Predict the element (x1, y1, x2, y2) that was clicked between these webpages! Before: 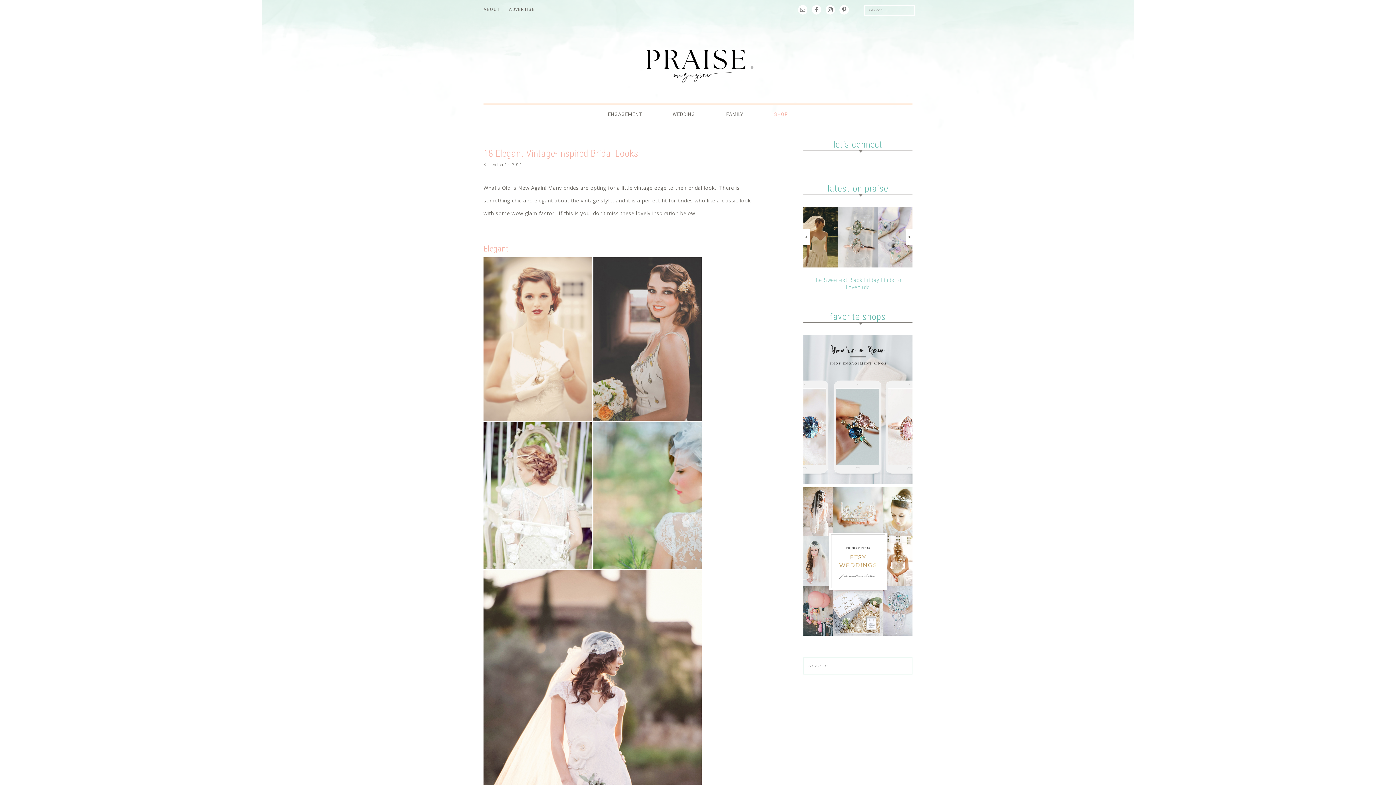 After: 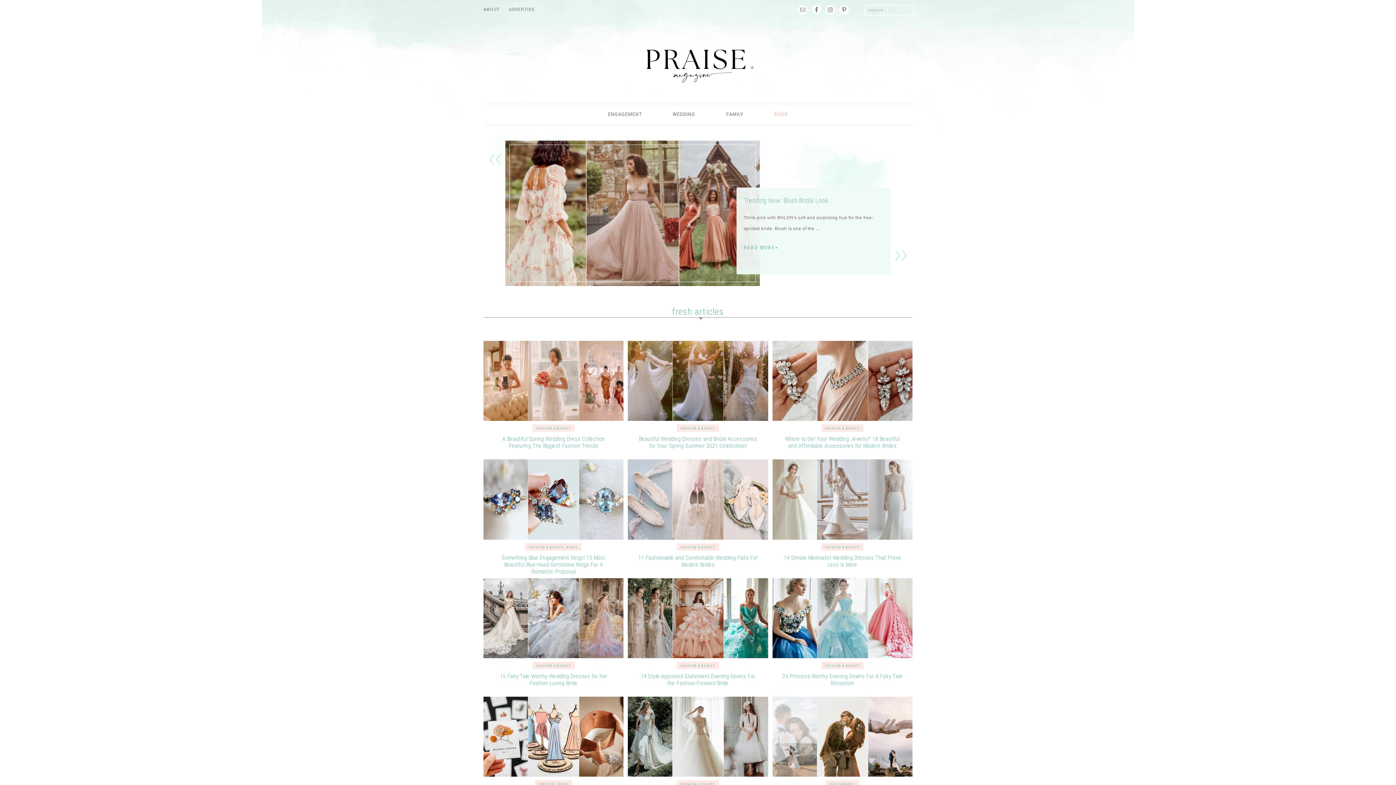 Action: label: PRAISE WEDDING bbox: (628, 23, 768, 104)